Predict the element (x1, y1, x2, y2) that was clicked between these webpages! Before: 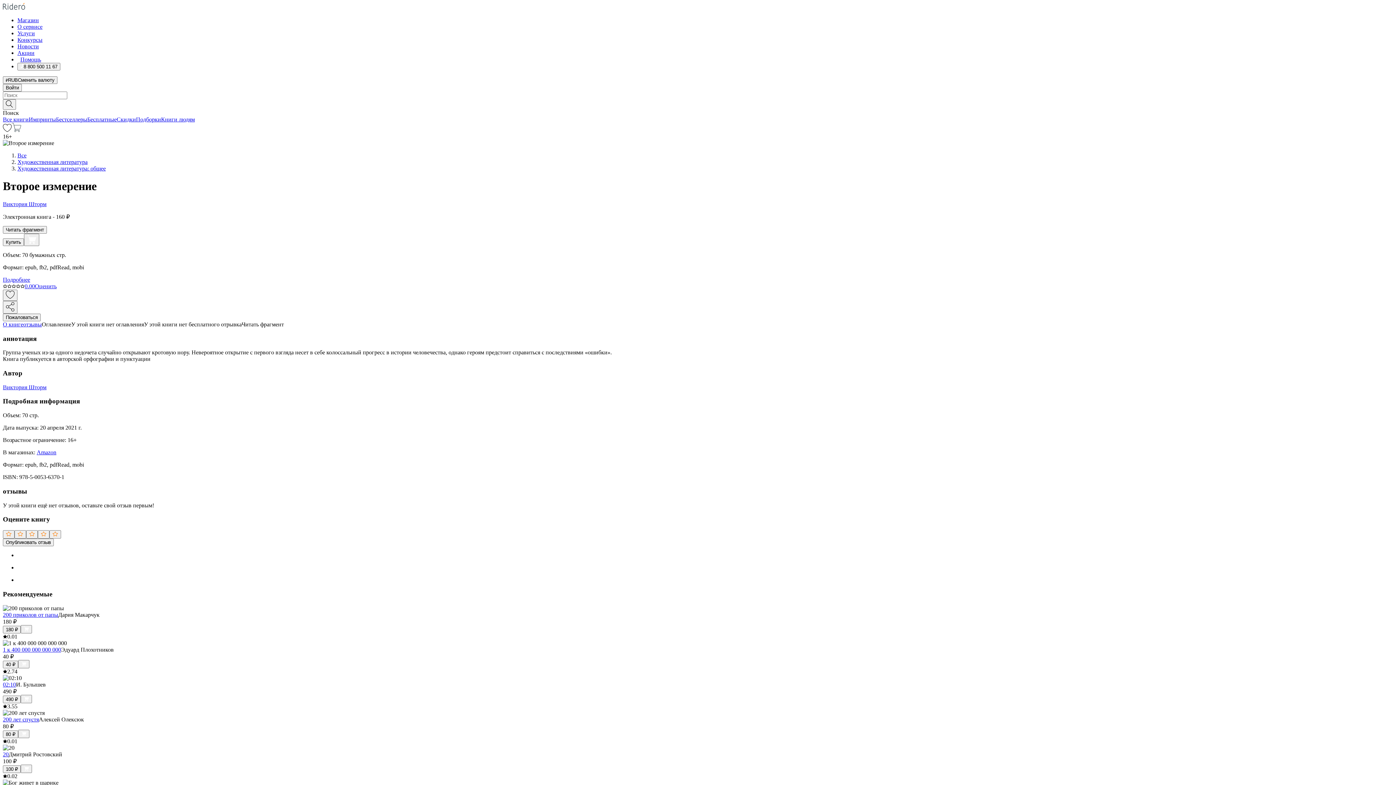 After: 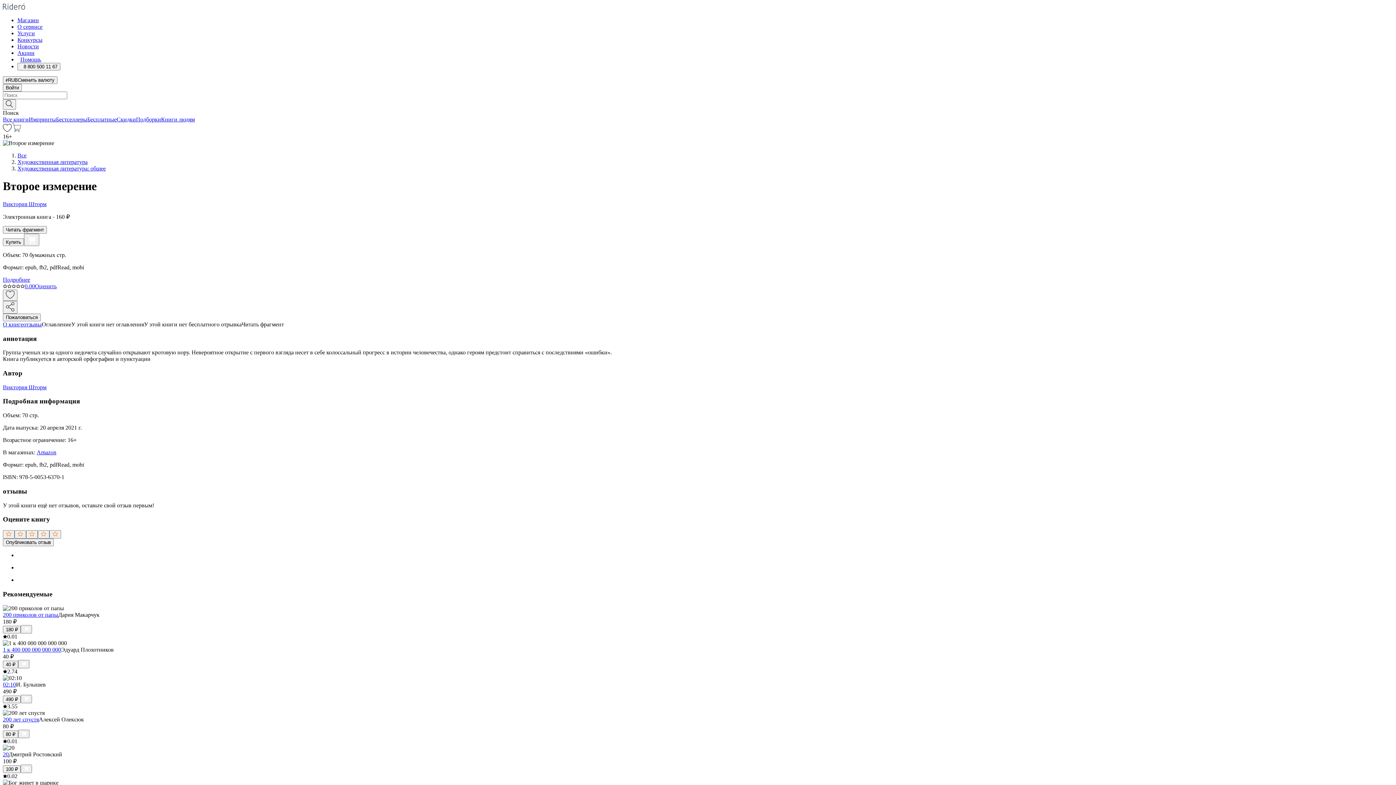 Action: label: Художественная литература bbox: (17, 158, 87, 165)